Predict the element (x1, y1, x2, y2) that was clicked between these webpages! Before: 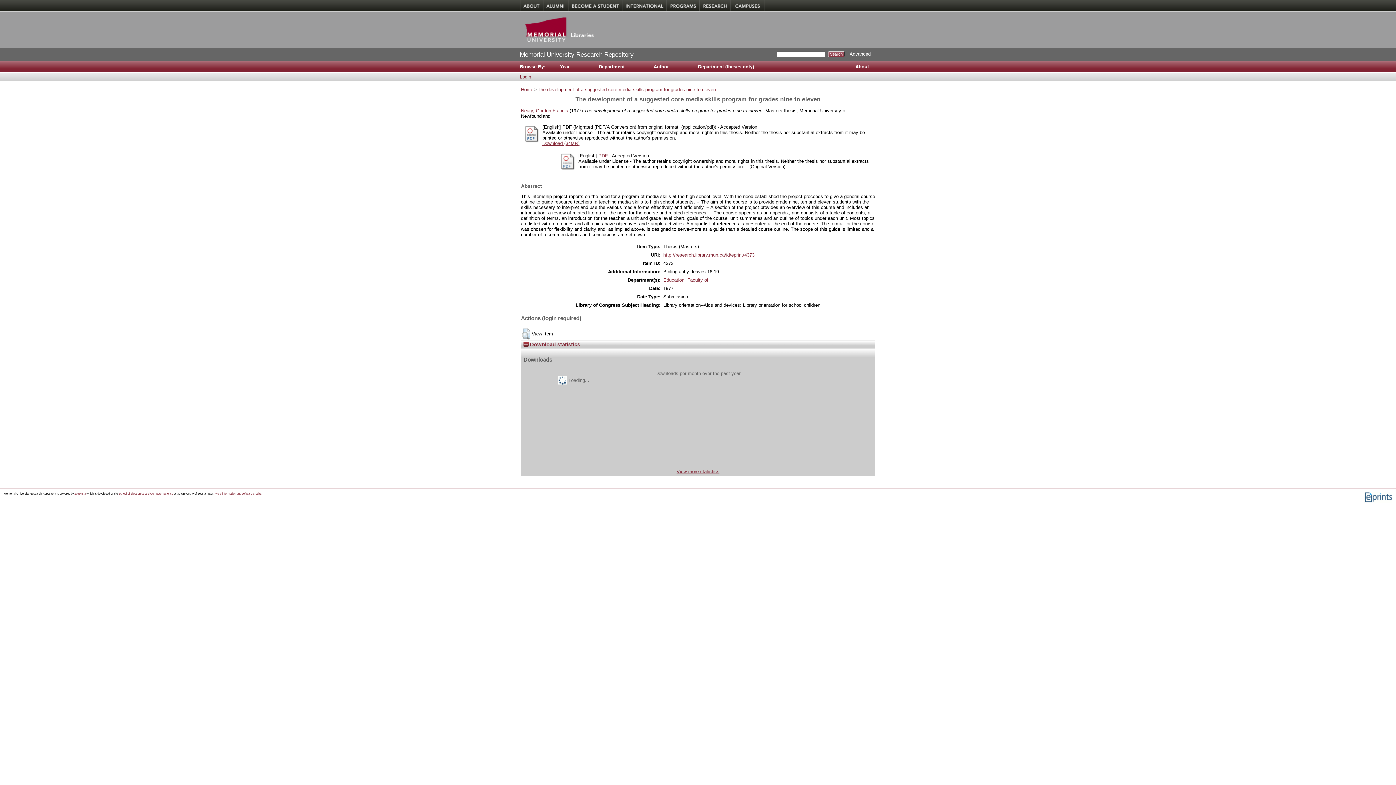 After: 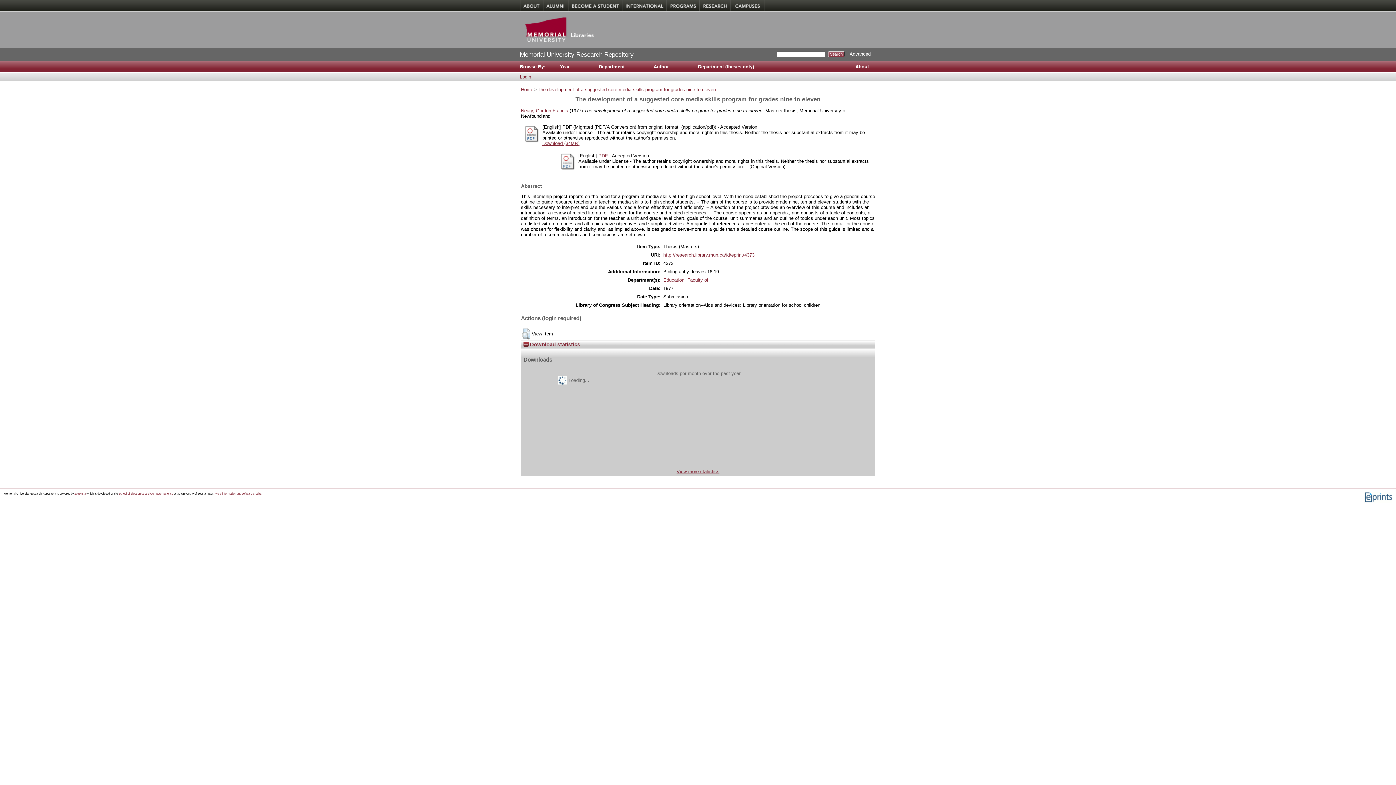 Action: label: The development of a suggested core media skills program for grades nine to eleven bbox: (537, 86, 716, 92)